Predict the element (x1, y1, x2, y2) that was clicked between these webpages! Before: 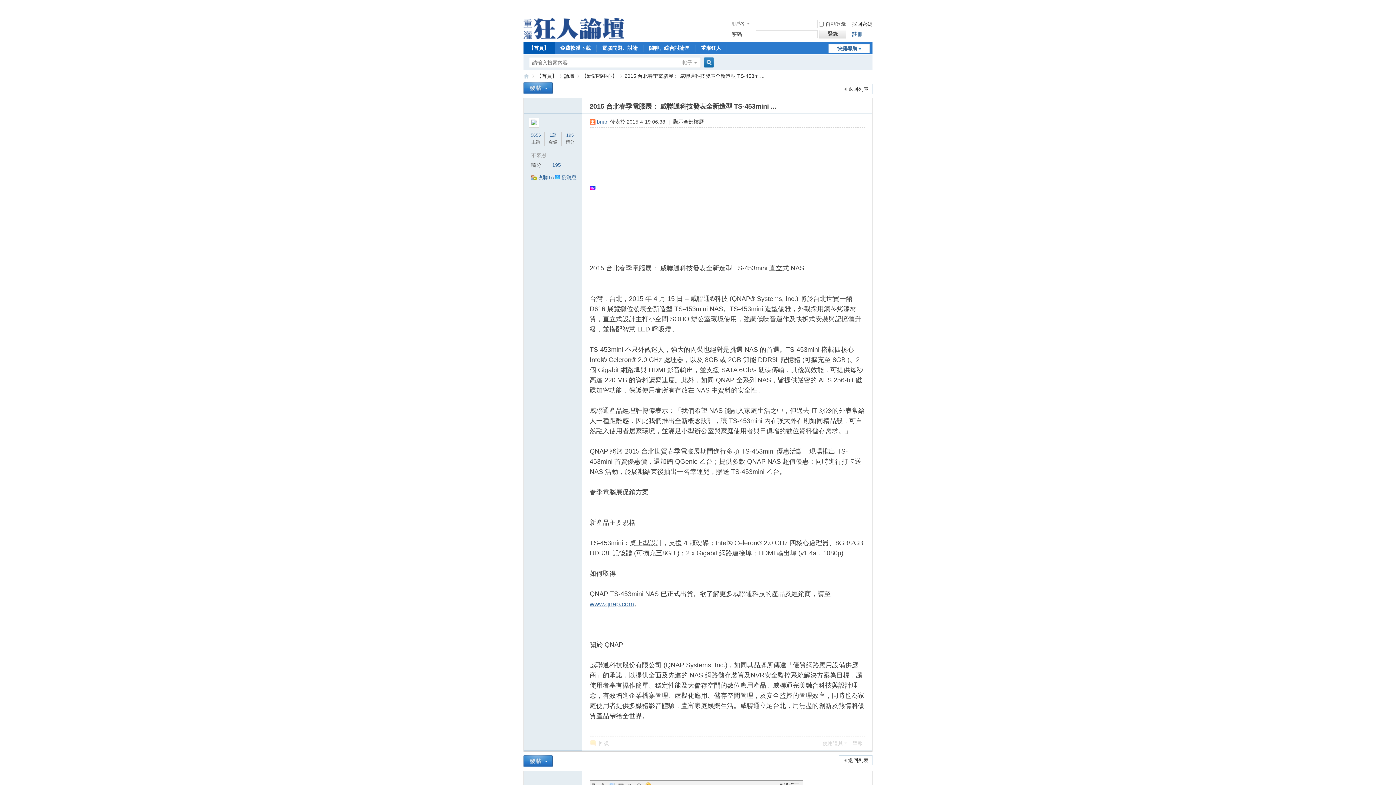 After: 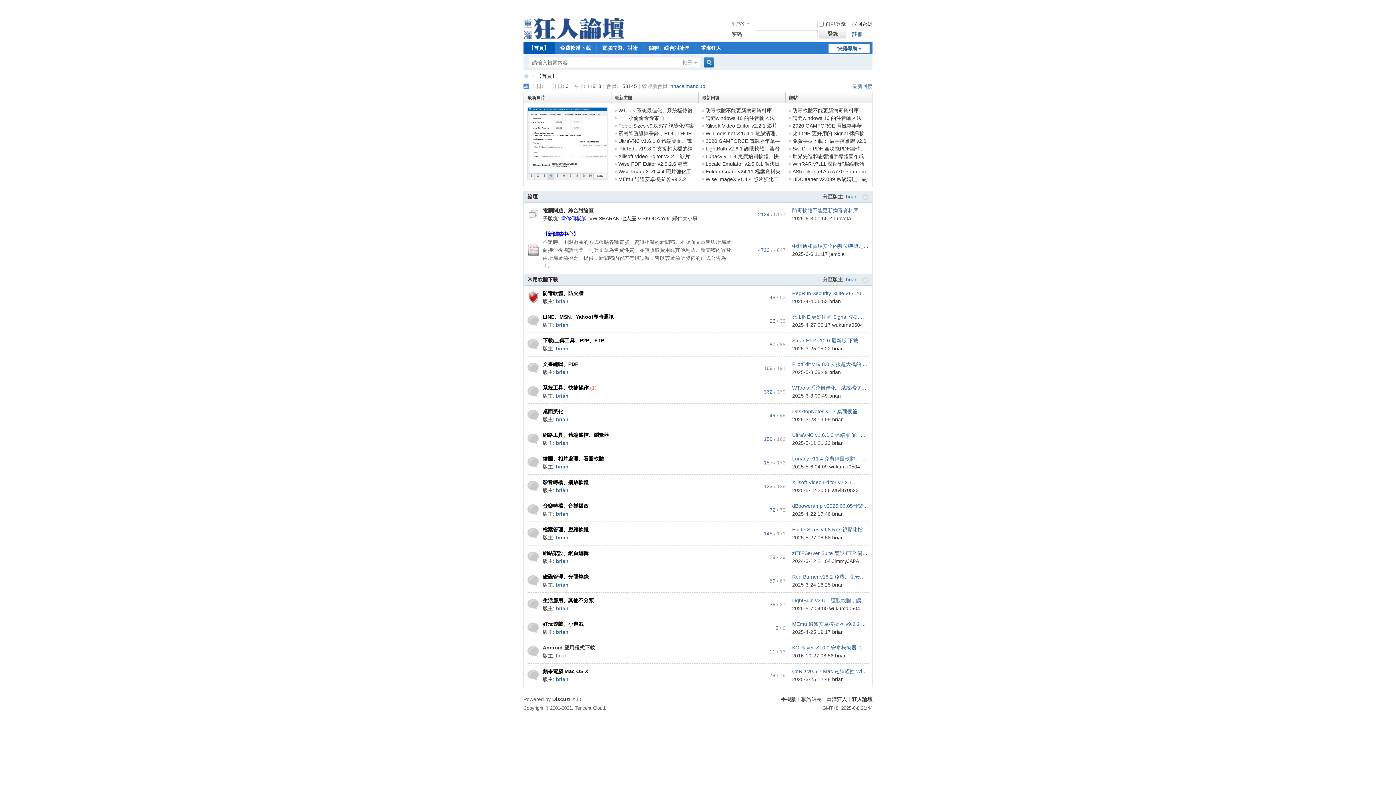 Action: bbox: (536, 70, 557, 81) label: 【首頁】